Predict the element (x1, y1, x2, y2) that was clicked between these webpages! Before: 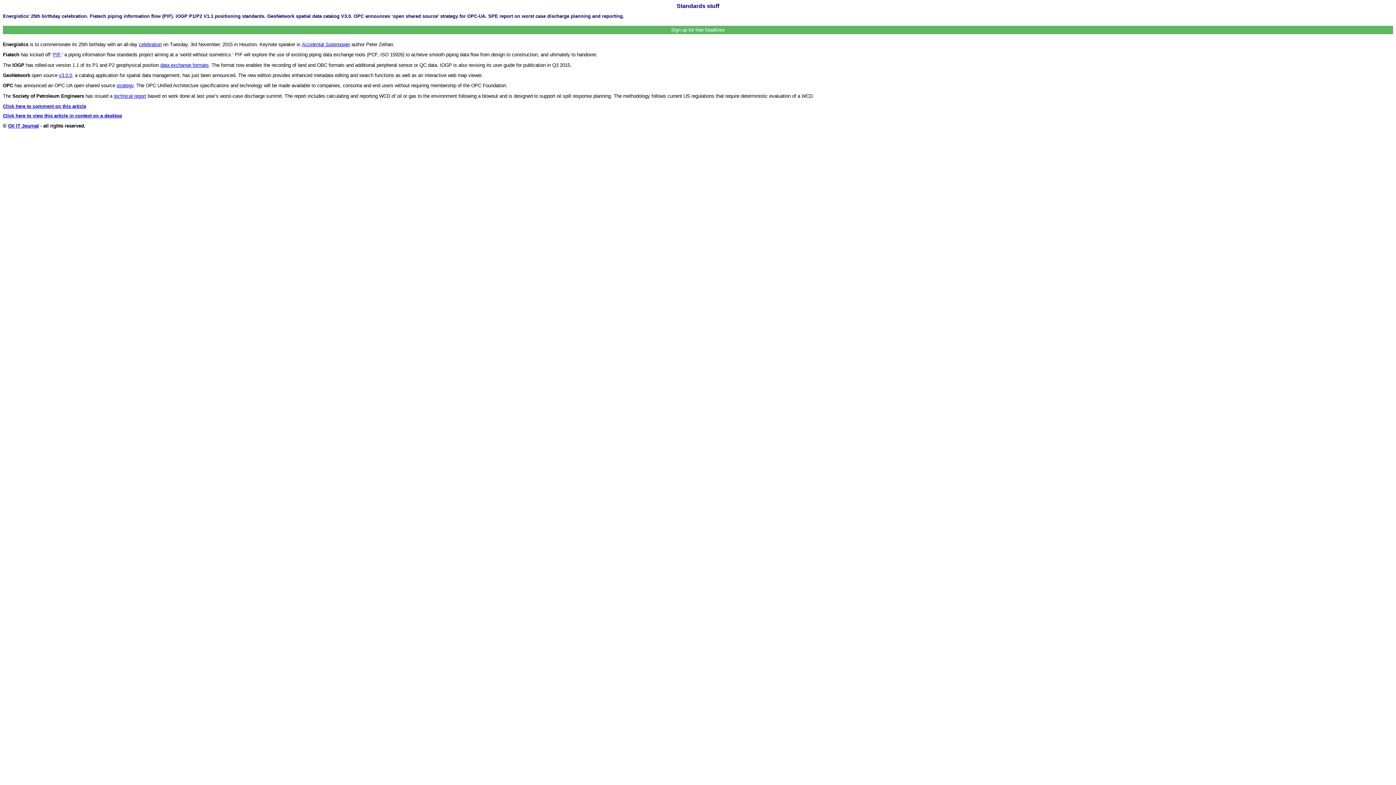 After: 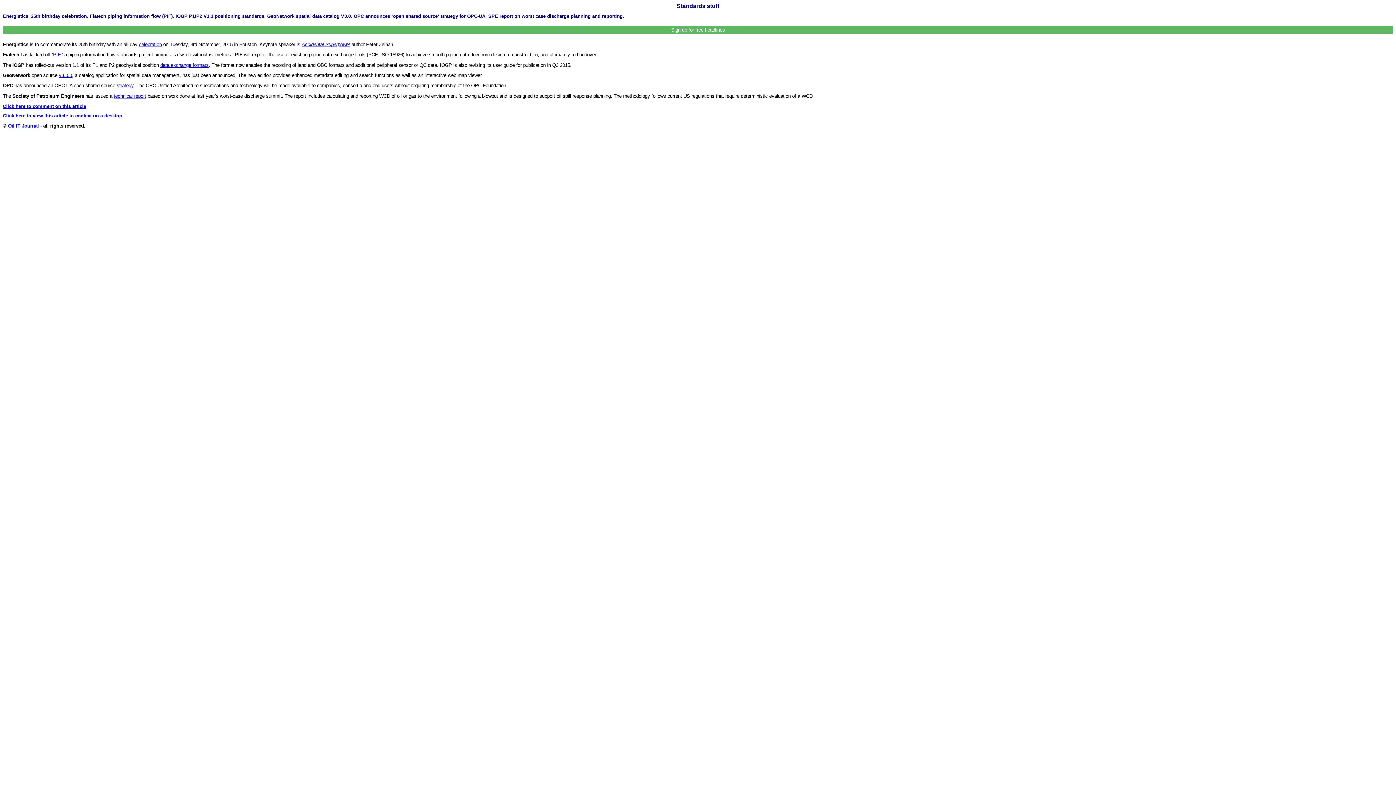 Action: label: PIF bbox: (53, 52, 60, 57)